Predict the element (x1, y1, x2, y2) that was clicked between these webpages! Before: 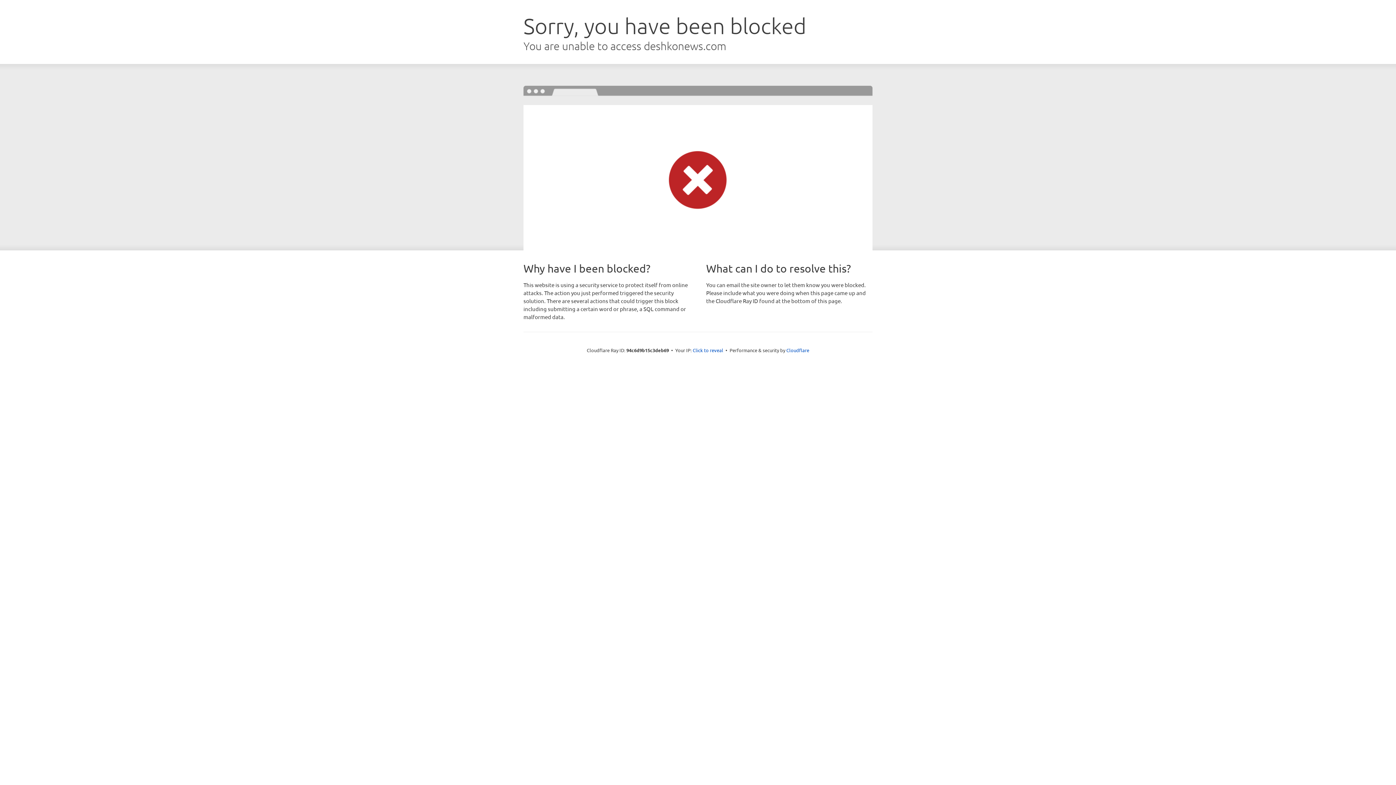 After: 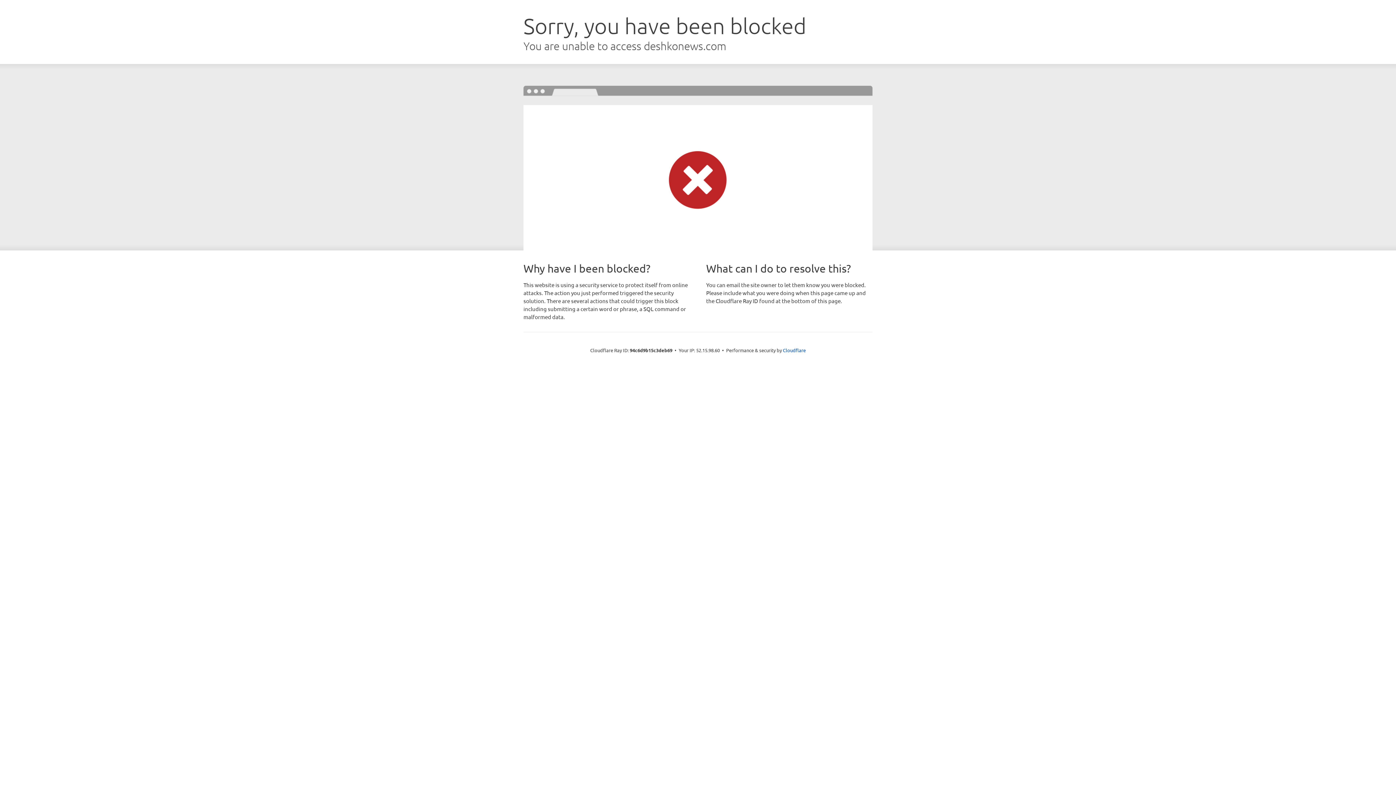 Action: bbox: (692, 346, 723, 353) label: Click to reveal